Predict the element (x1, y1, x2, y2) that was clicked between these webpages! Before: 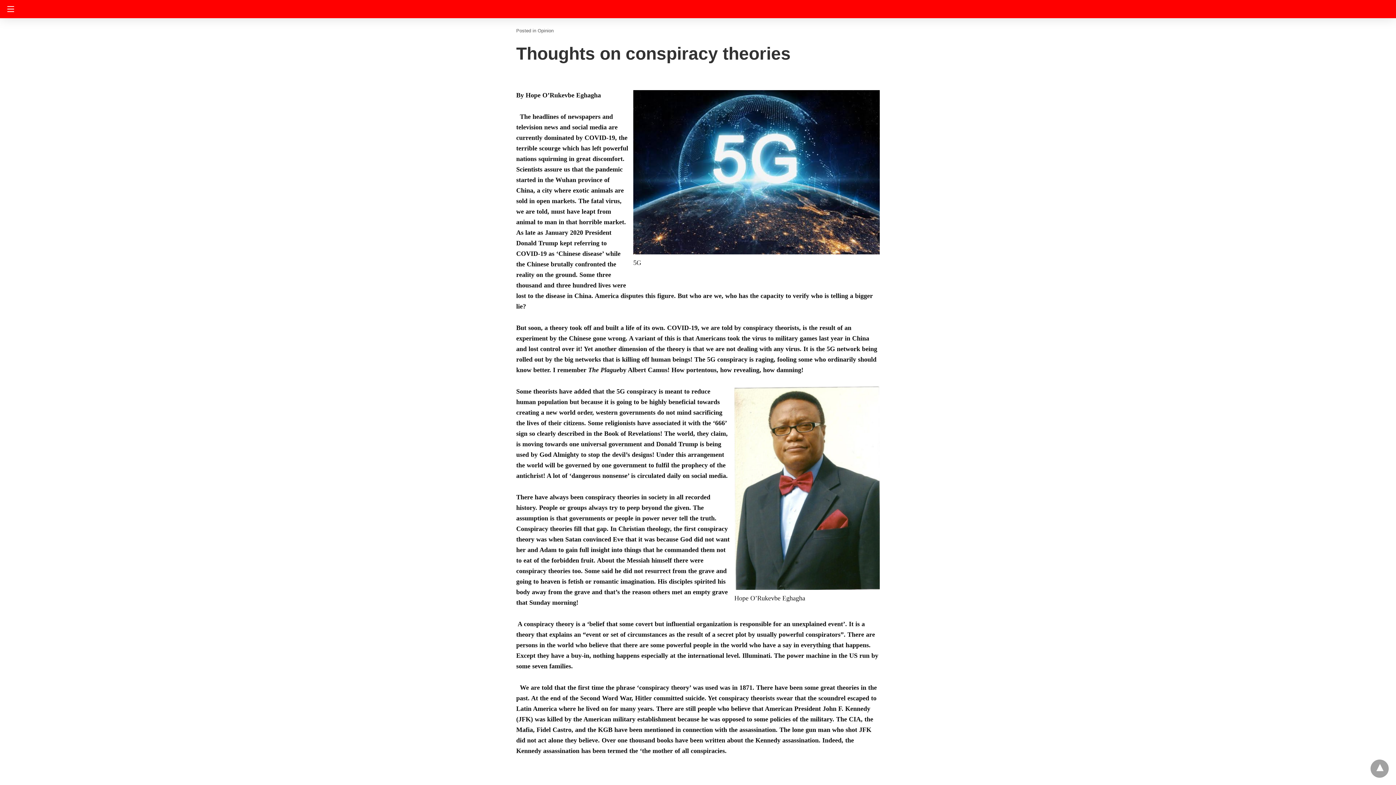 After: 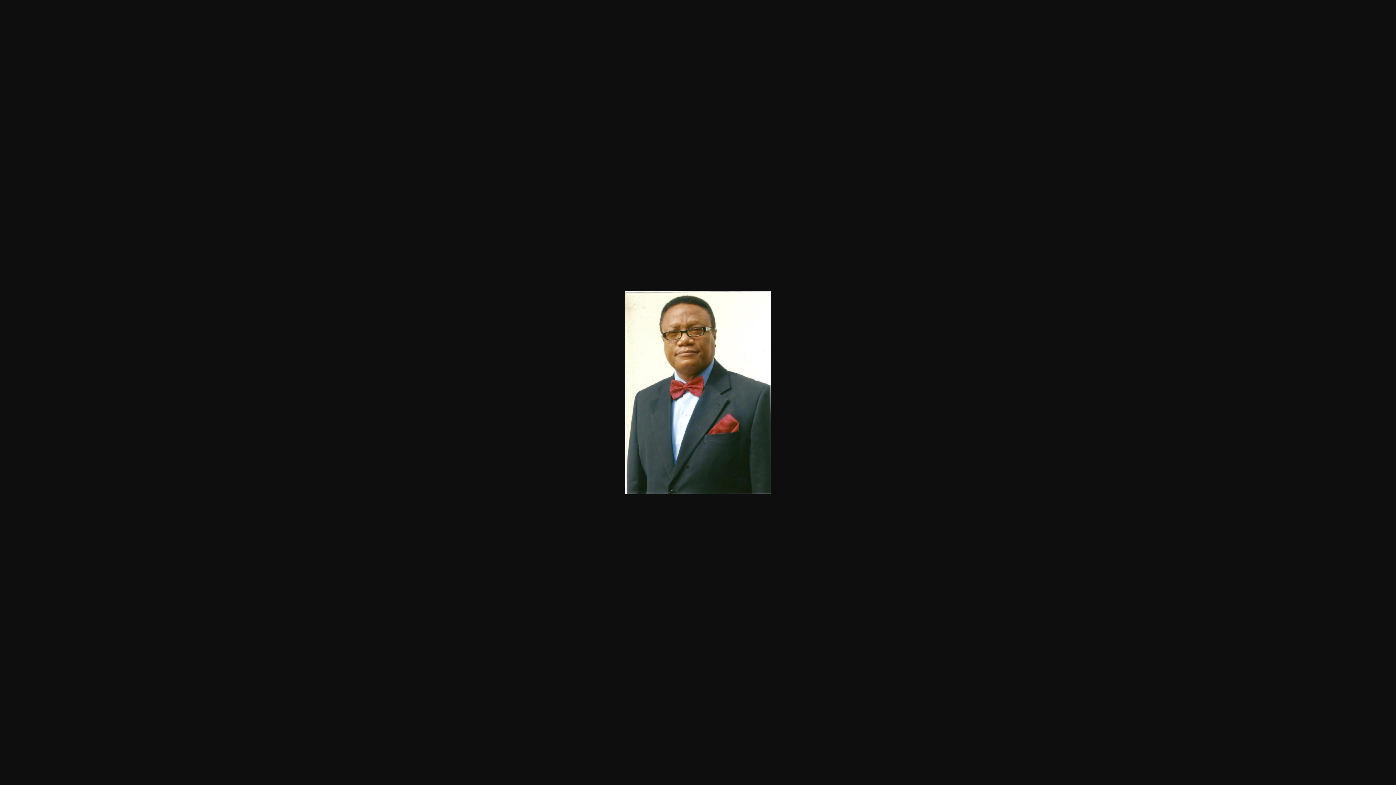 Action: bbox: (734, 584, 880, 591)